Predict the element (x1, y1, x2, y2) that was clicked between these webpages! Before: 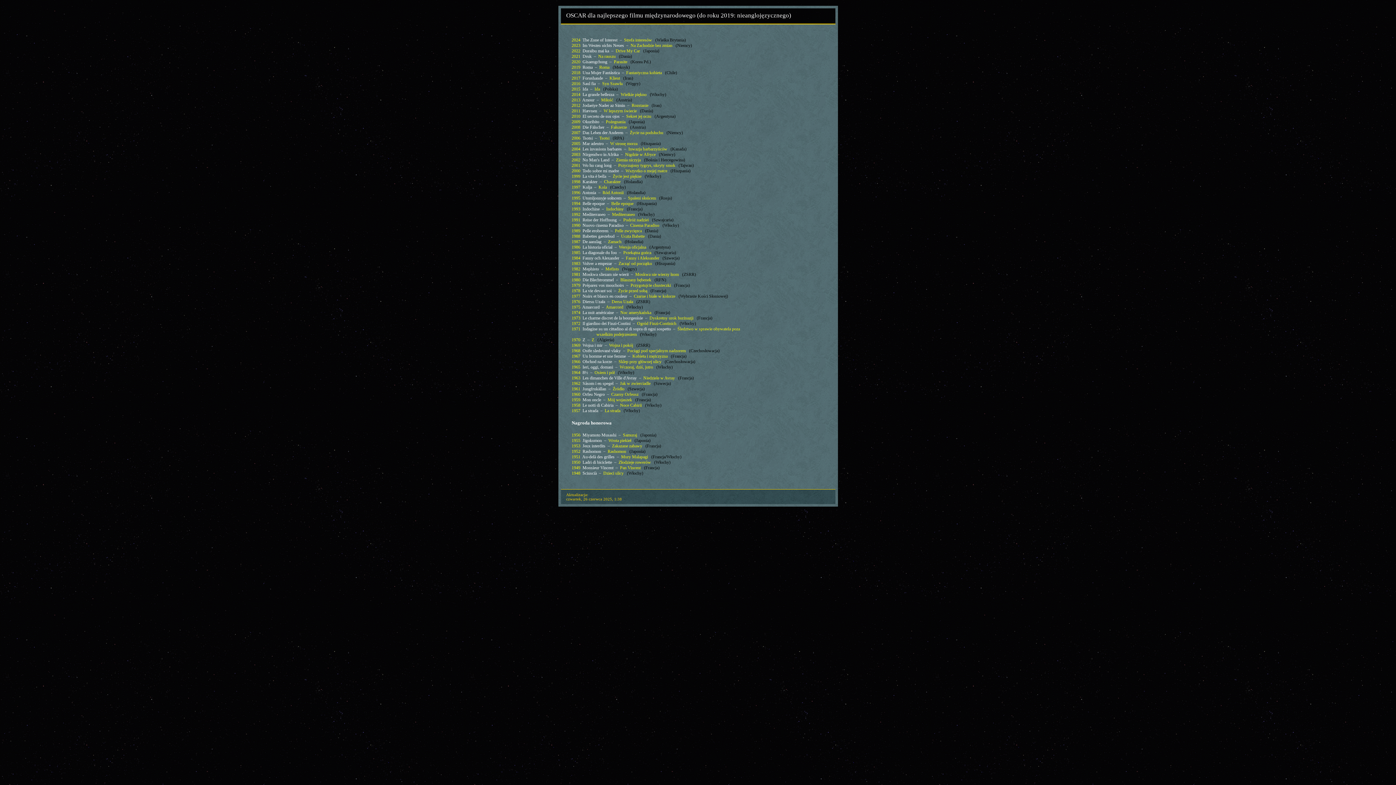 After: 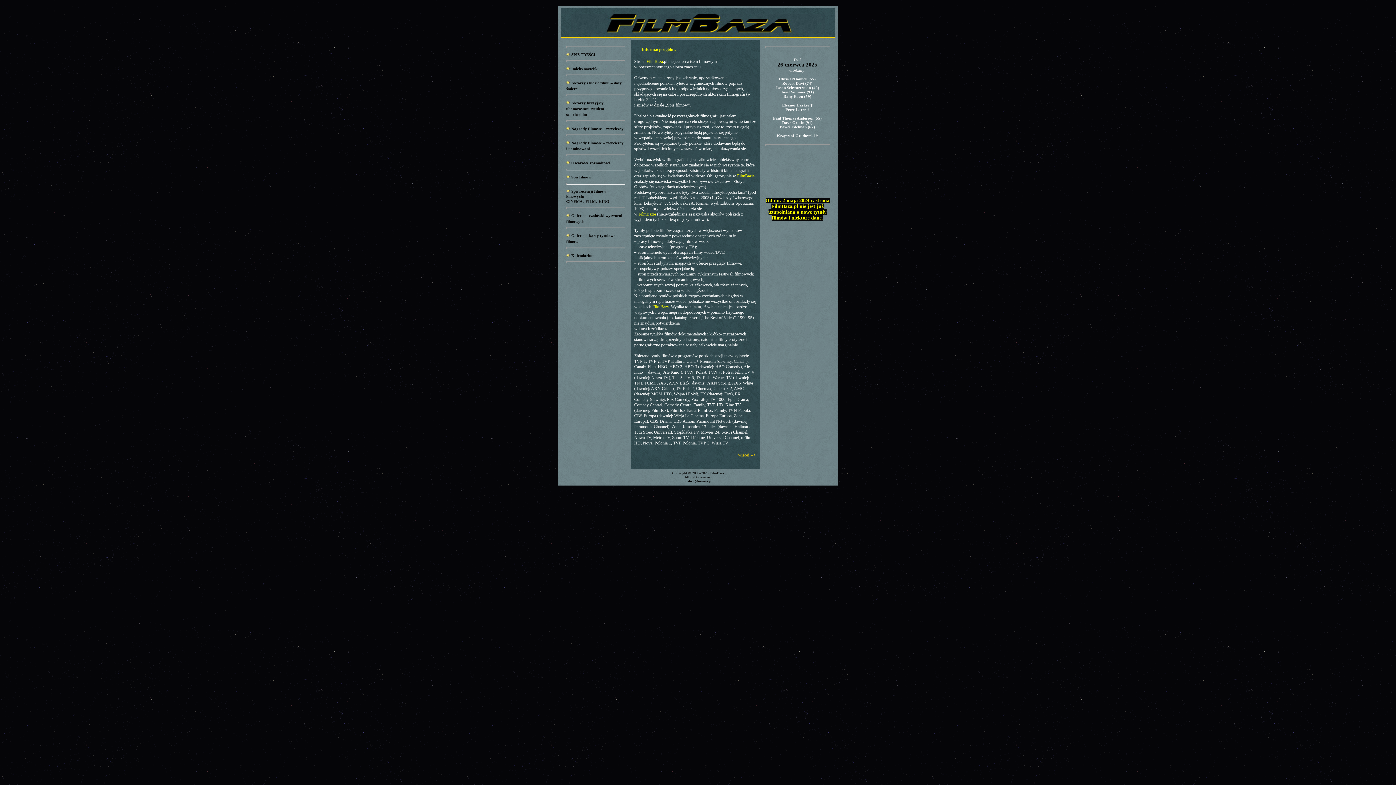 Action: bbox: (566, 12, 791, 18) label: OSCAR dla najlepszego filmu międzynarodowego (do roku 2019: nieanglojęzycznego)